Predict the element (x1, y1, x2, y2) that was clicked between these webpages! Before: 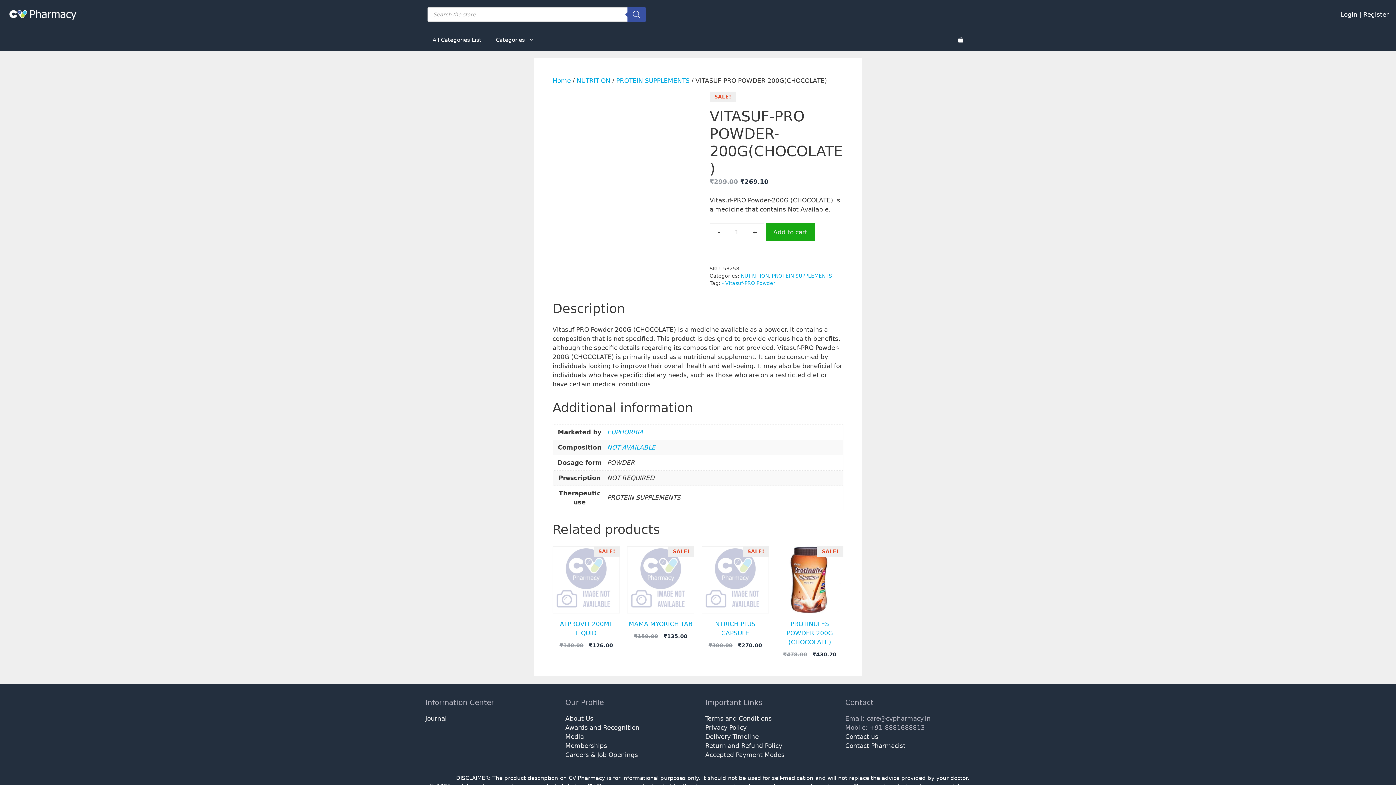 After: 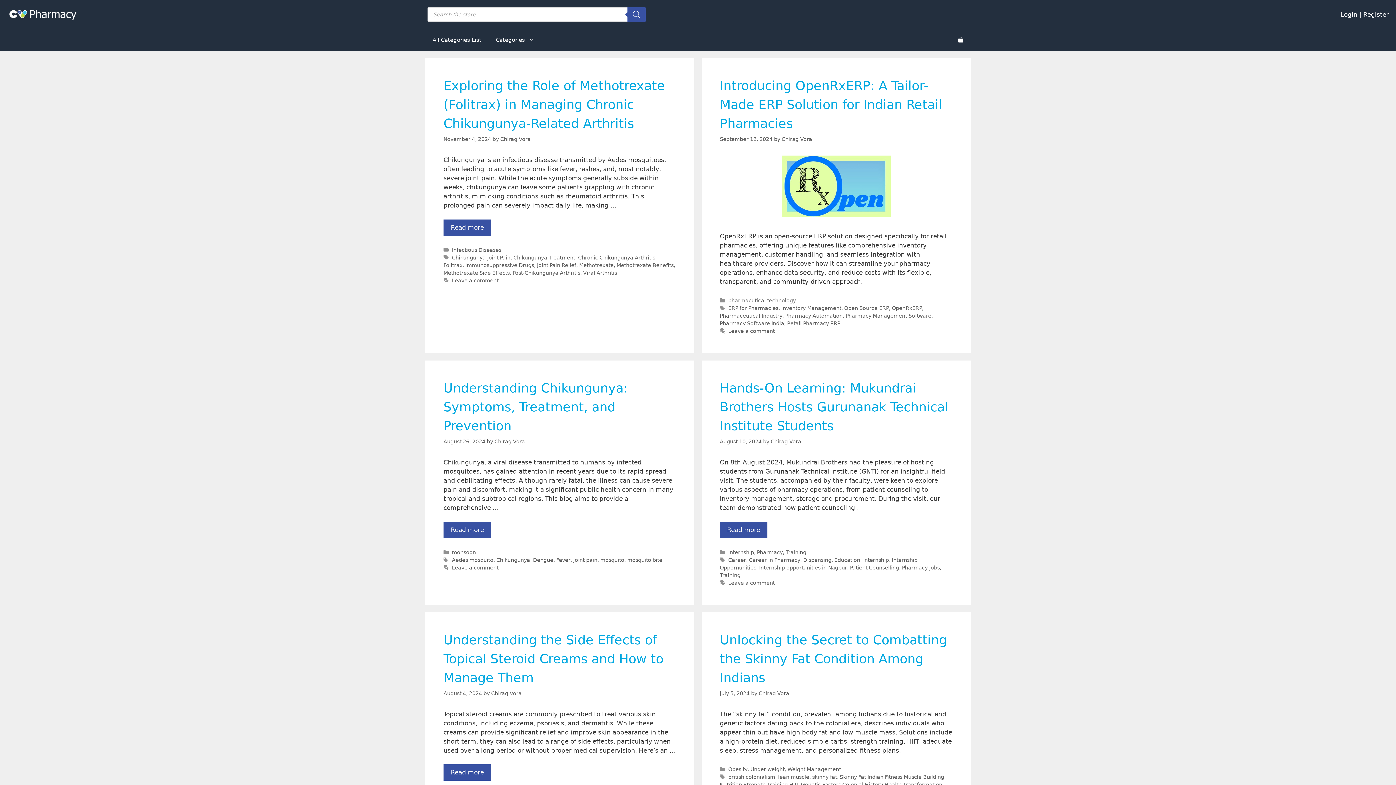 Action: bbox: (425, 715, 446, 722) label: Journal